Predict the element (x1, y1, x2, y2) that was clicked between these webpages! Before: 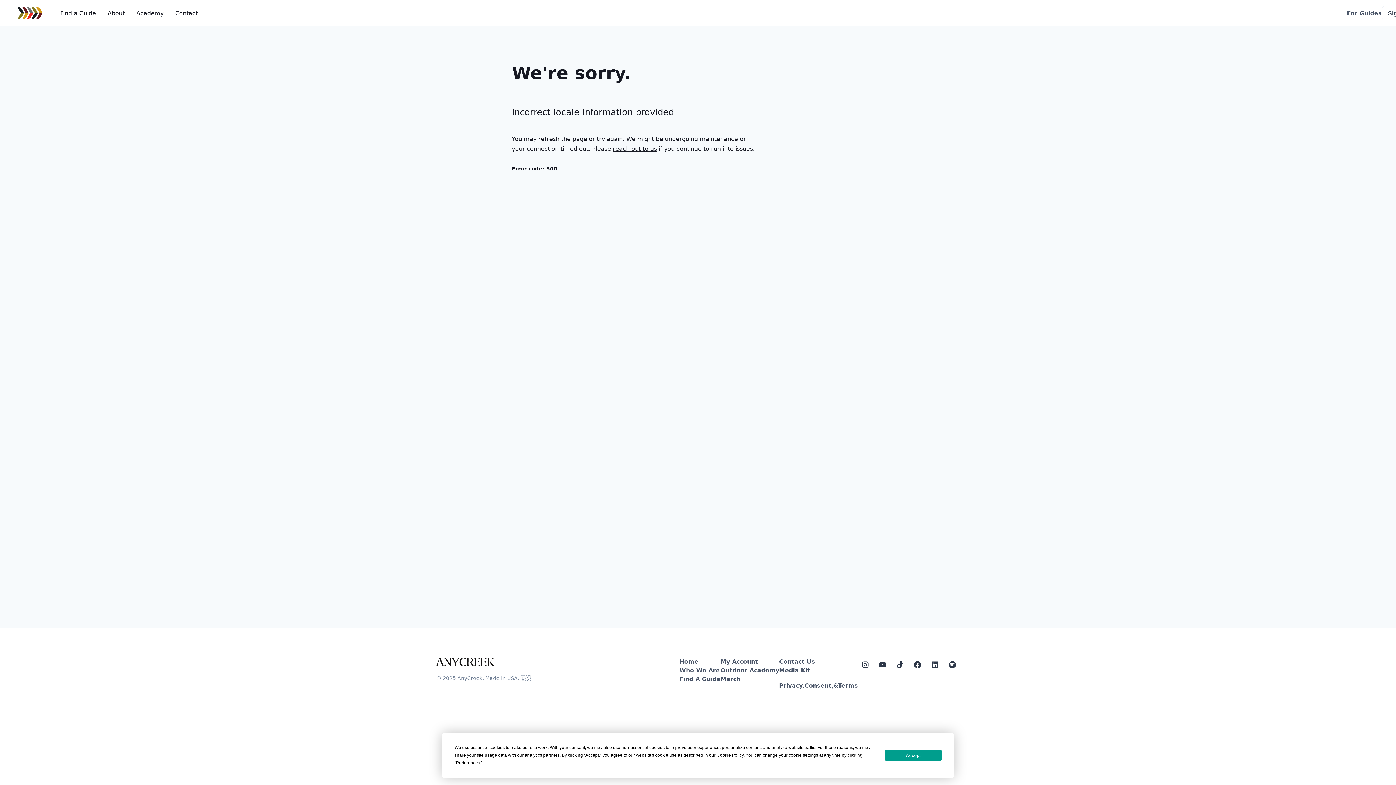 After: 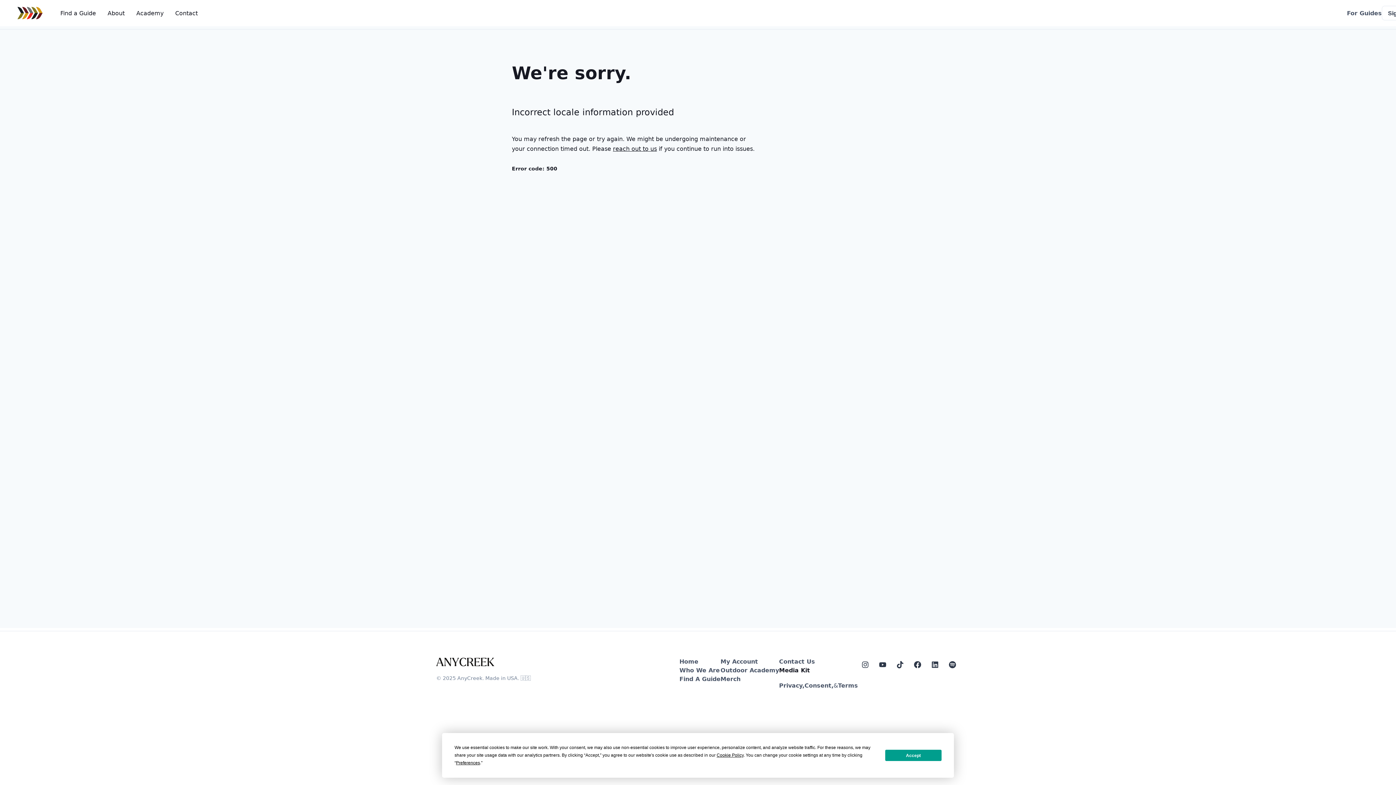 Action: bbox: (779, 667, 810, 674) label: Media Kit